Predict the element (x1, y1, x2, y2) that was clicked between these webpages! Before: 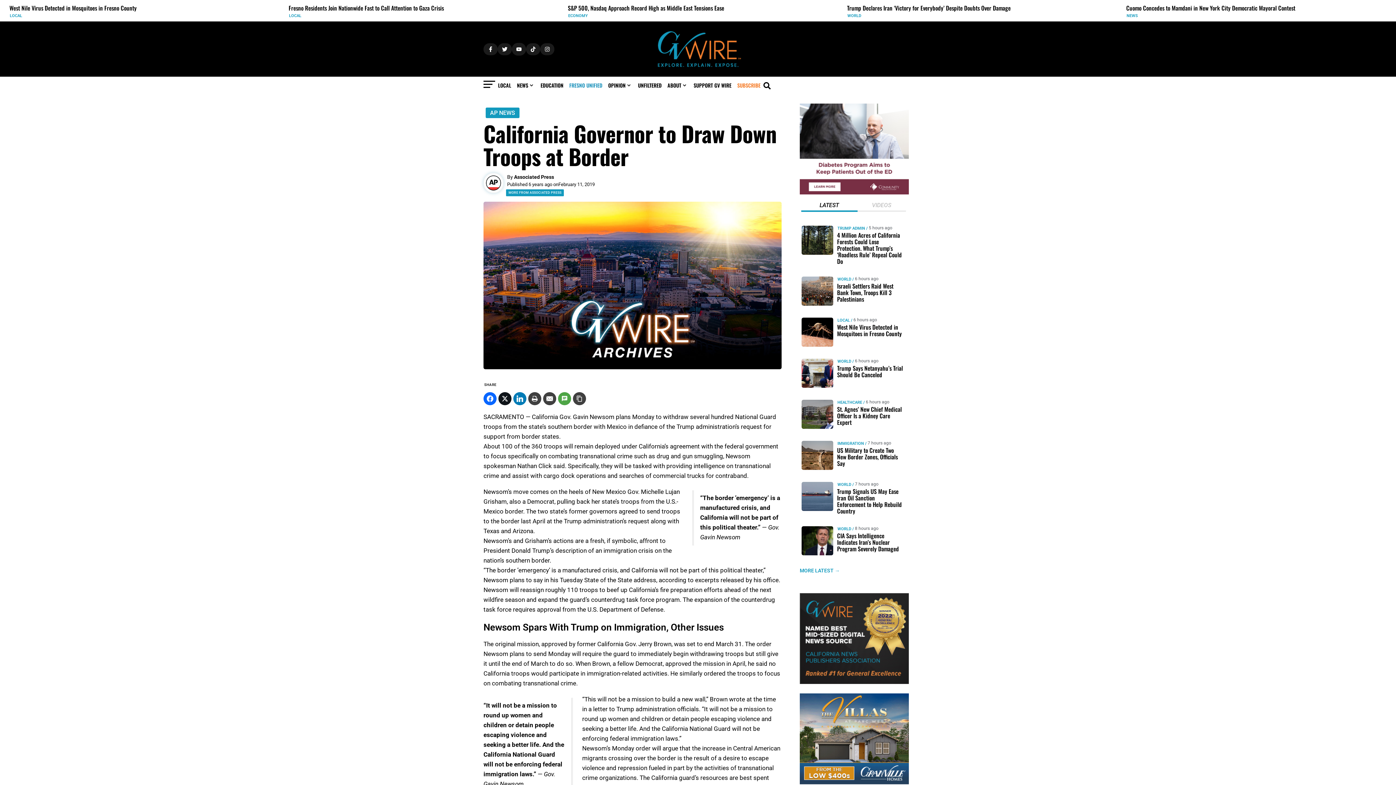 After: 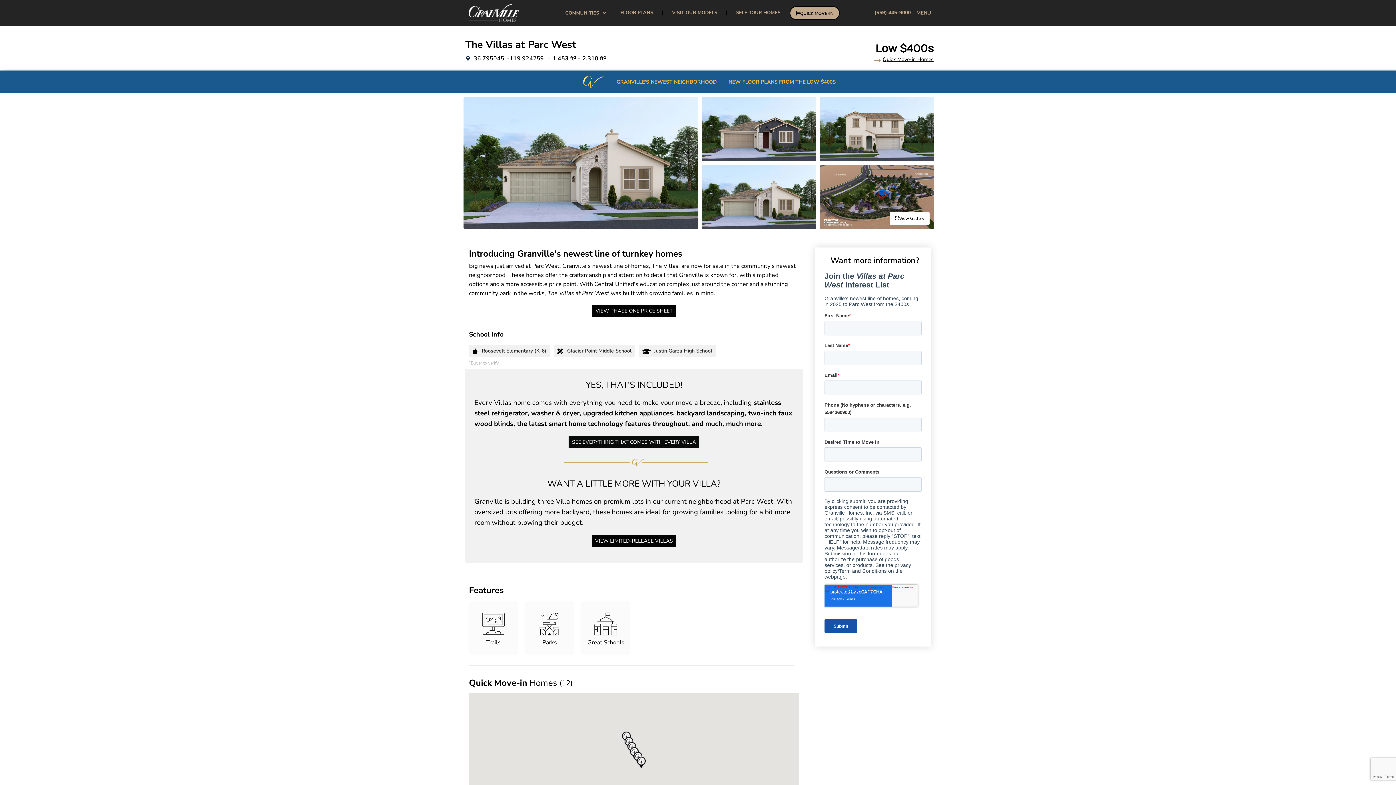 Action: bbox: (800, 780, 909, 785) label: The-Villas-Now-Selling-300×250